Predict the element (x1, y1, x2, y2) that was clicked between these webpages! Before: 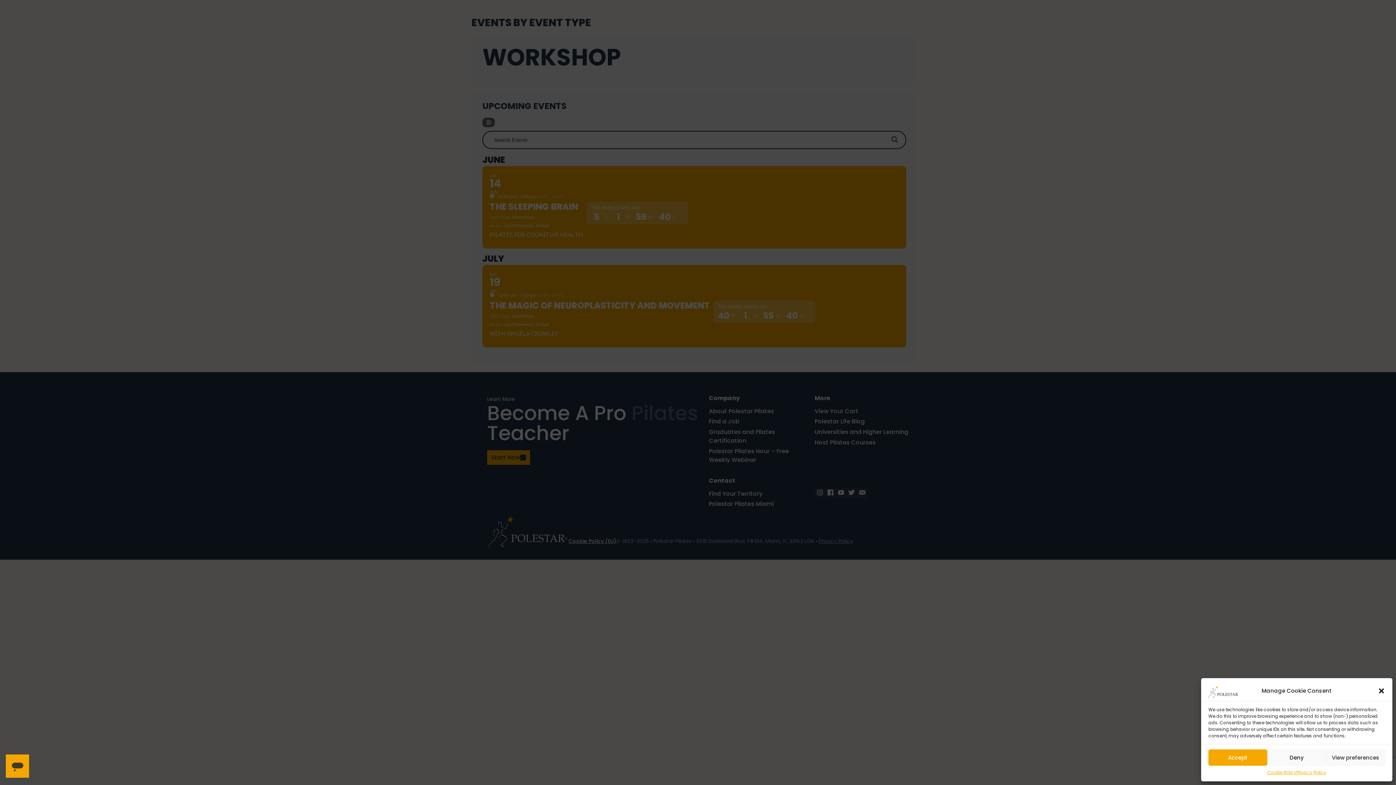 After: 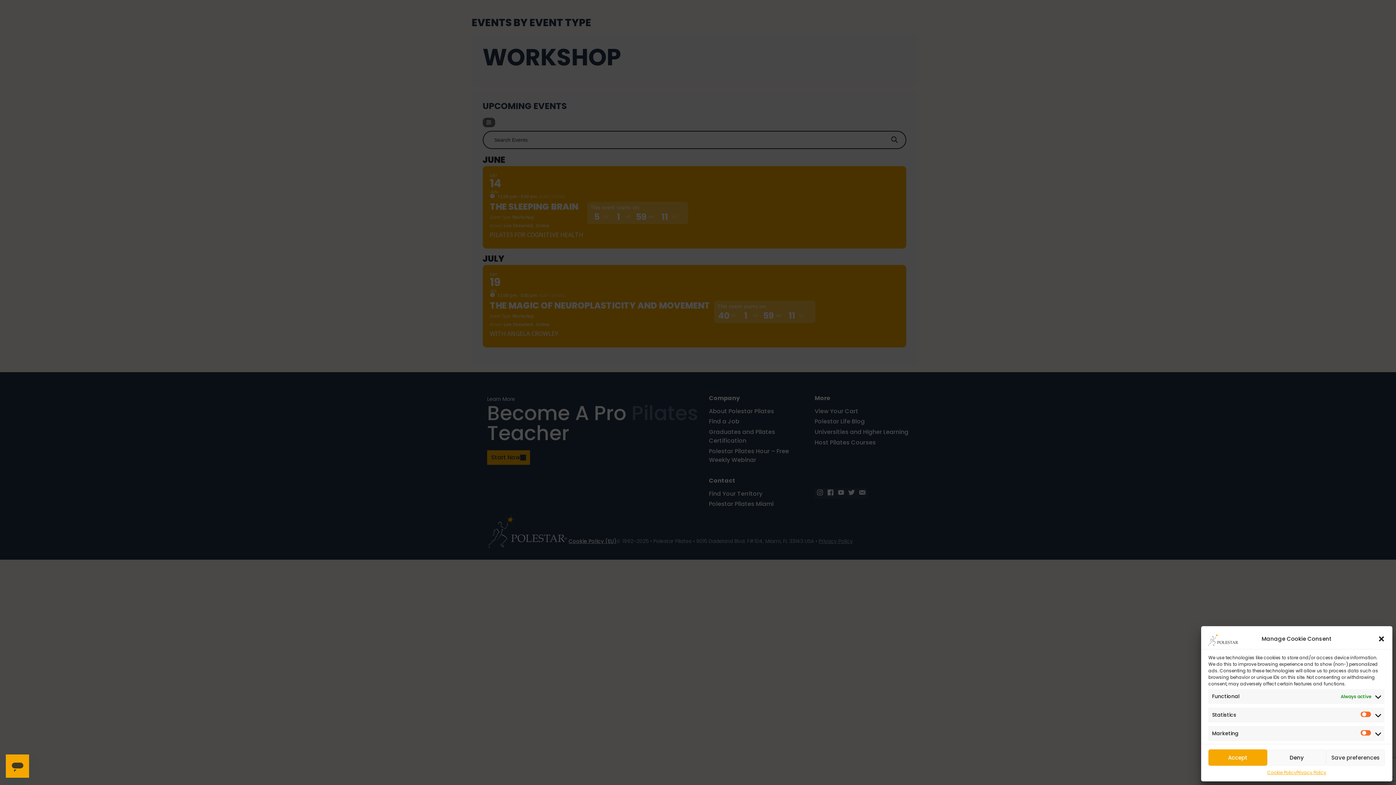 Action: label: View preferences bbox: (1326, 749, 1385, 766)